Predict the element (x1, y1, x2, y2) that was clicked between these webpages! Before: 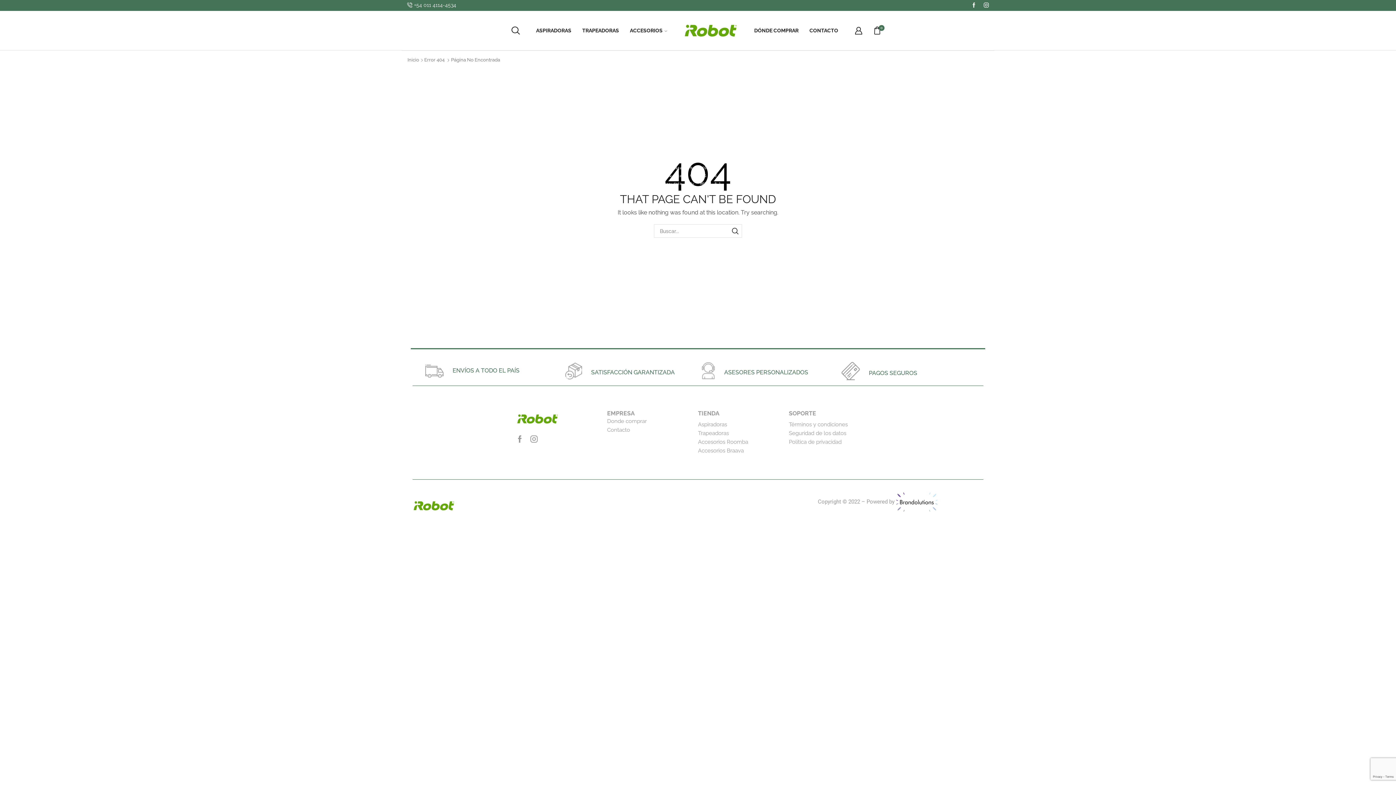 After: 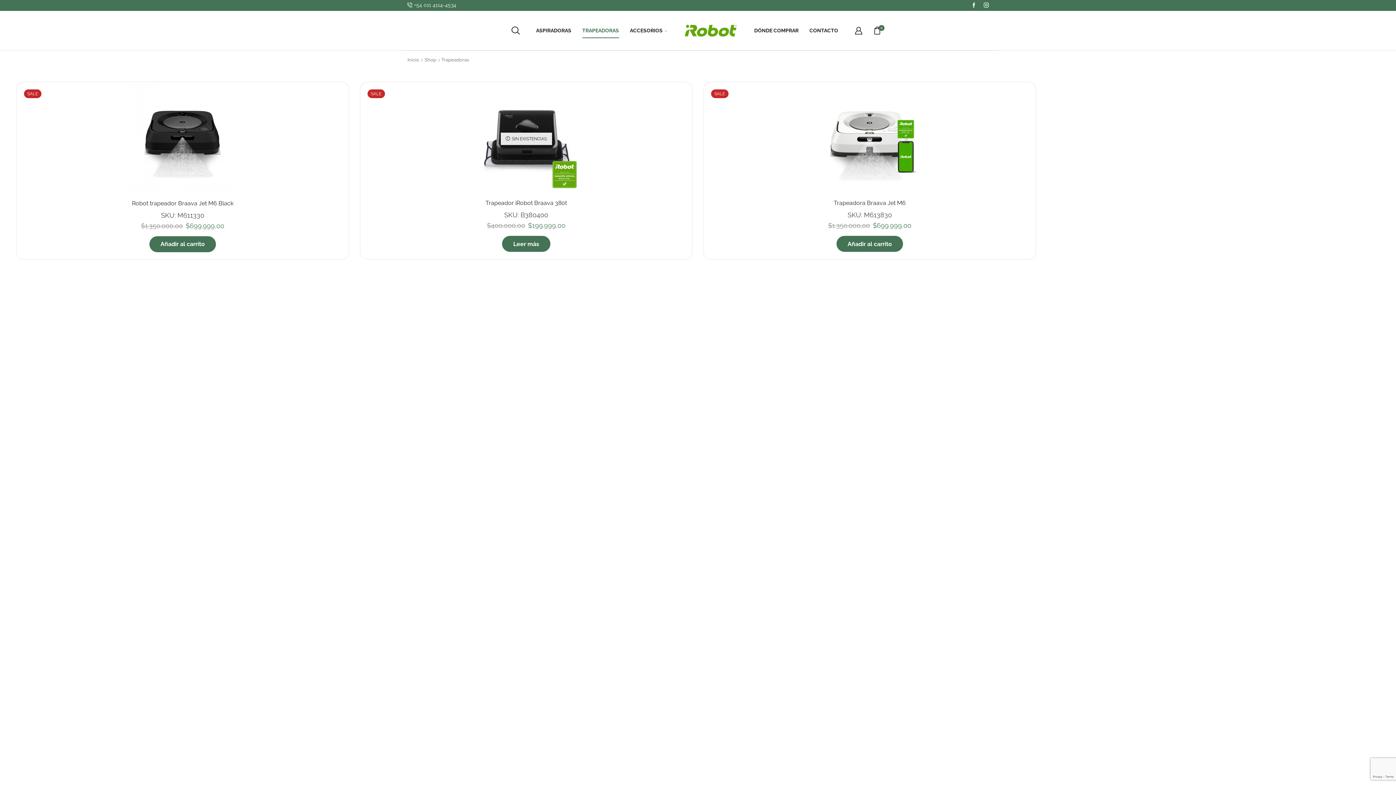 Action: label: TRAPEADORAS bbox: (582, 22, 619, 38)